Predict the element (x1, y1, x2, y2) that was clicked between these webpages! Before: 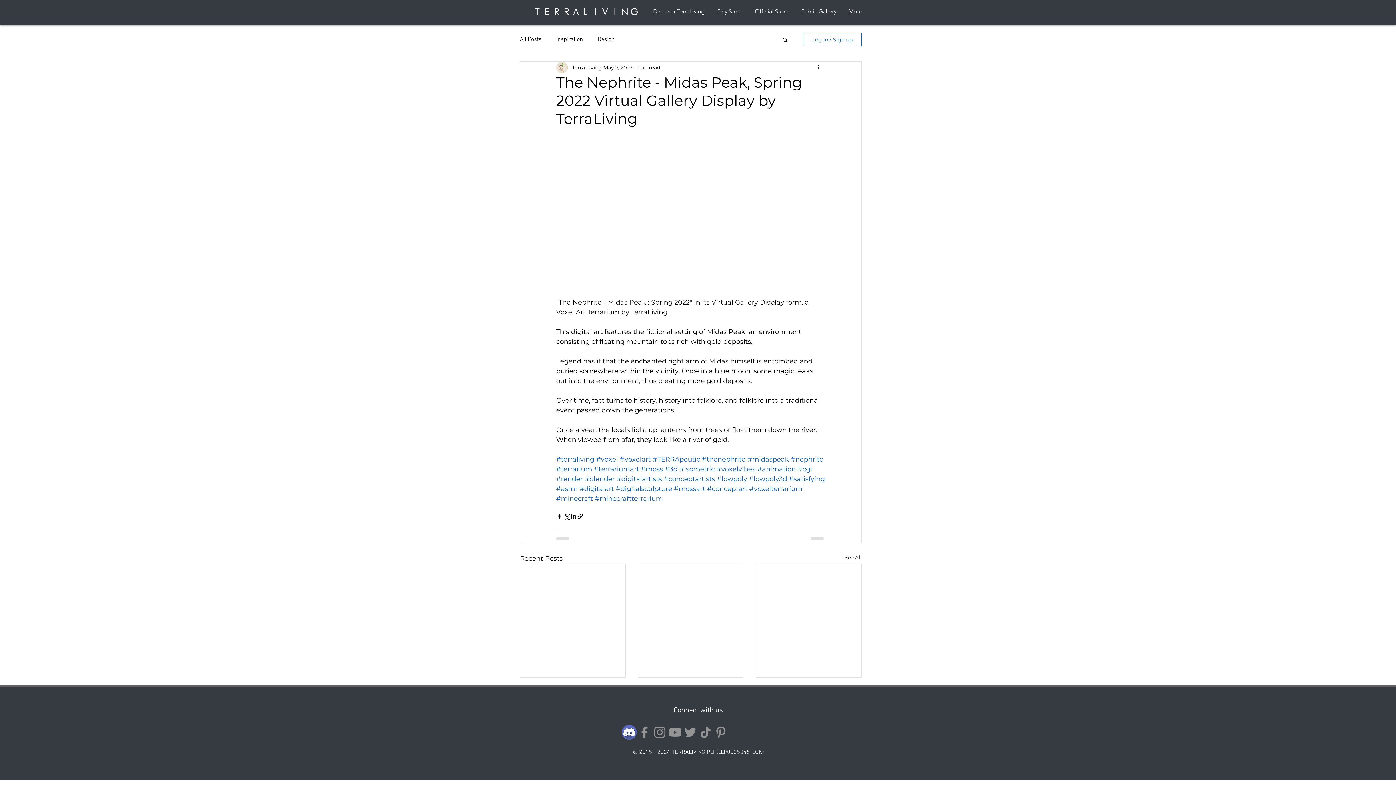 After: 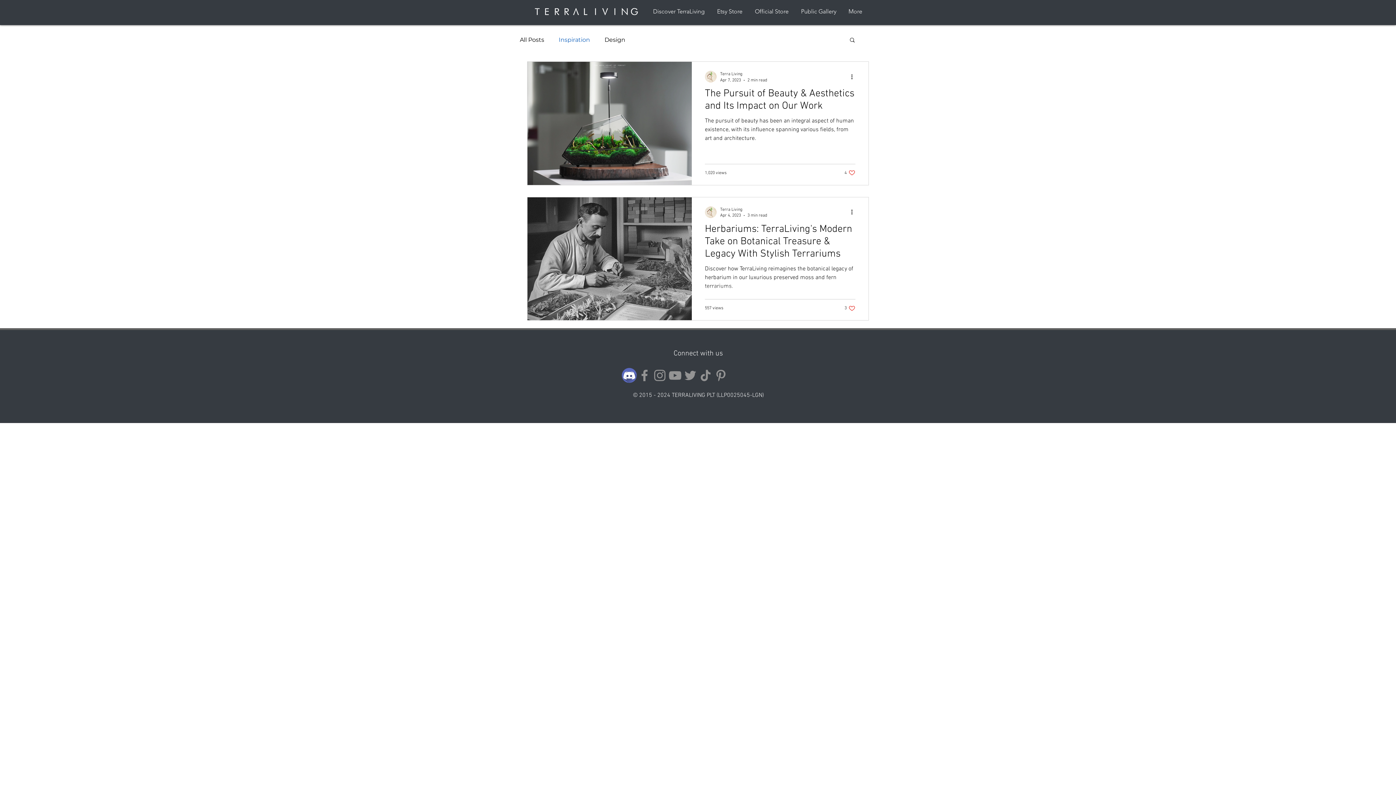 Action: label: Inspiration bbox: (556, 35, 583, 44)